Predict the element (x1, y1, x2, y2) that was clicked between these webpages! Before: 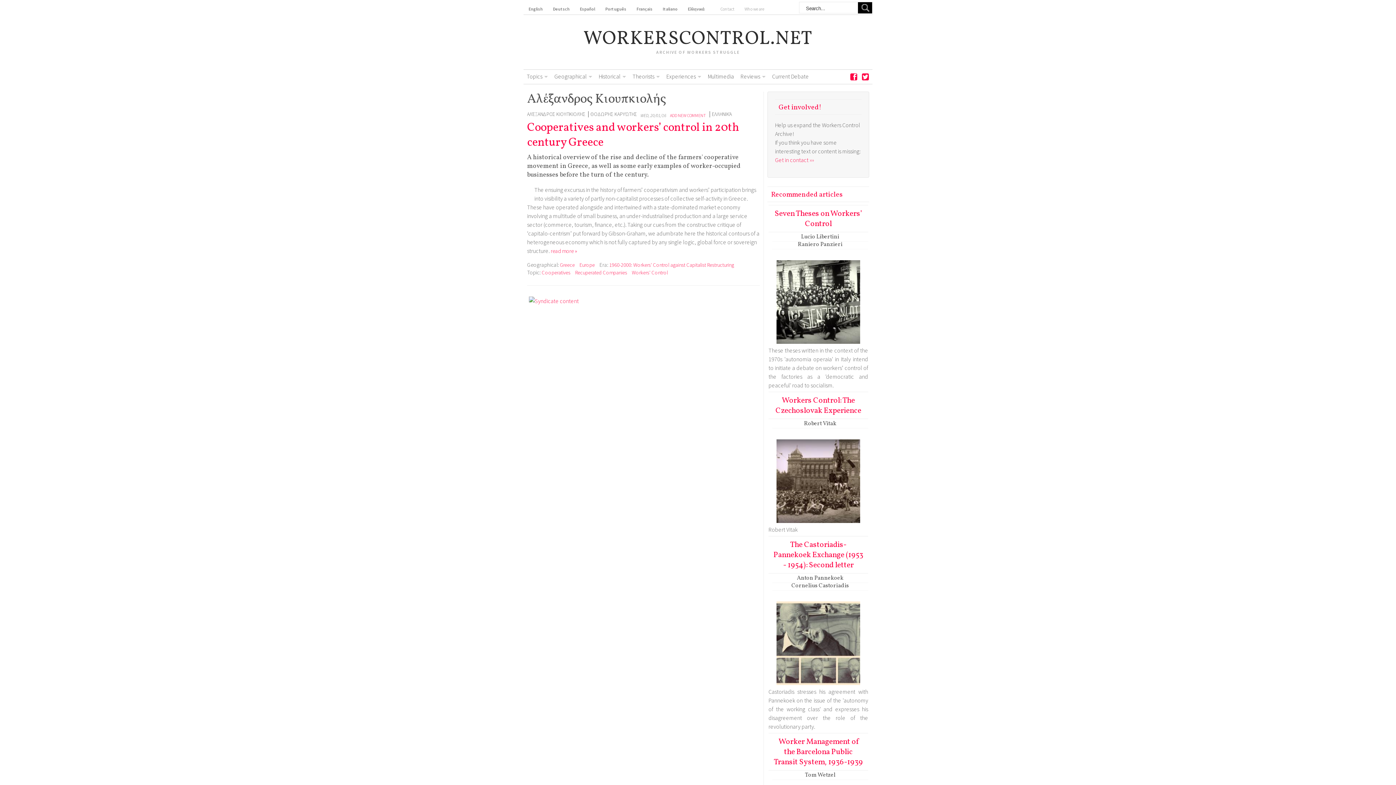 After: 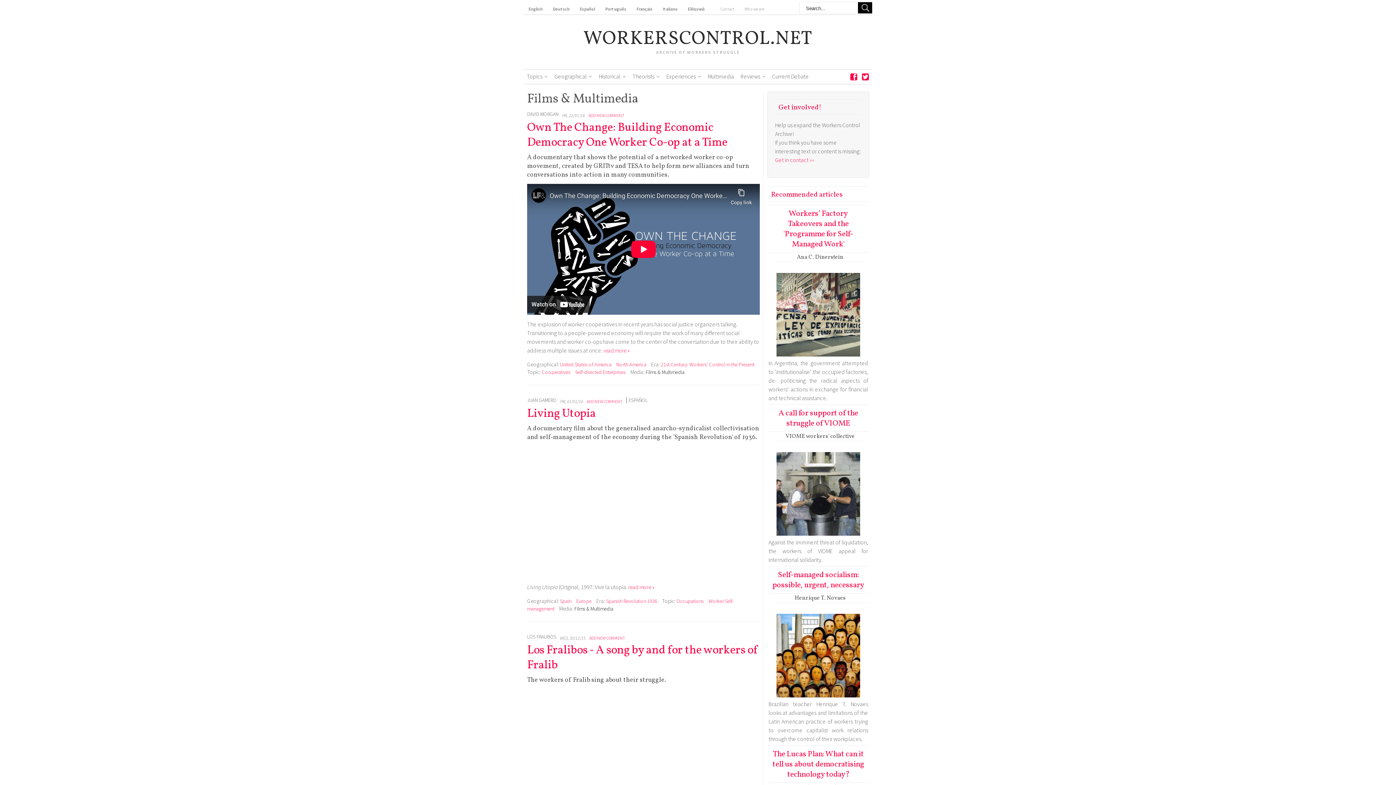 Action: label: Multimedia bbox: (704, 71, 737, 81)